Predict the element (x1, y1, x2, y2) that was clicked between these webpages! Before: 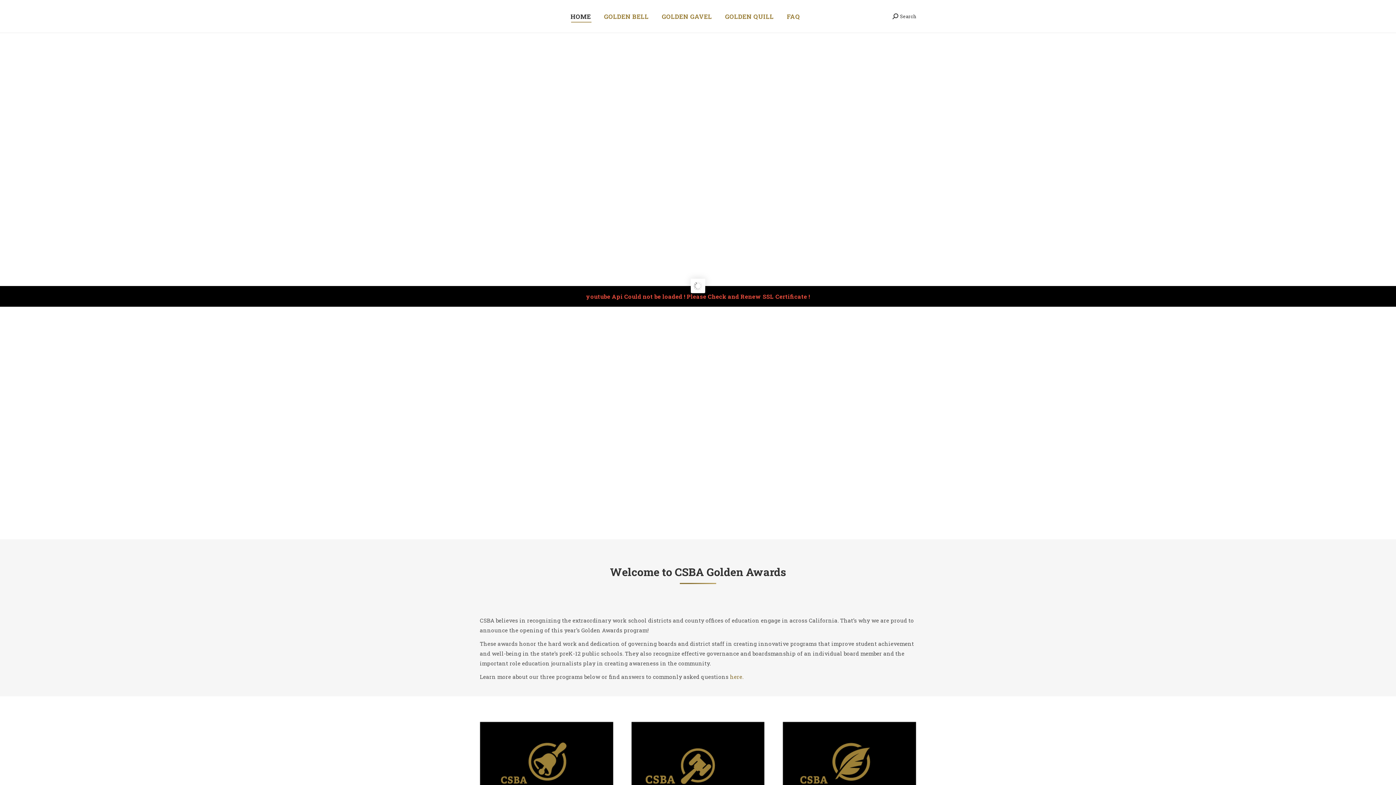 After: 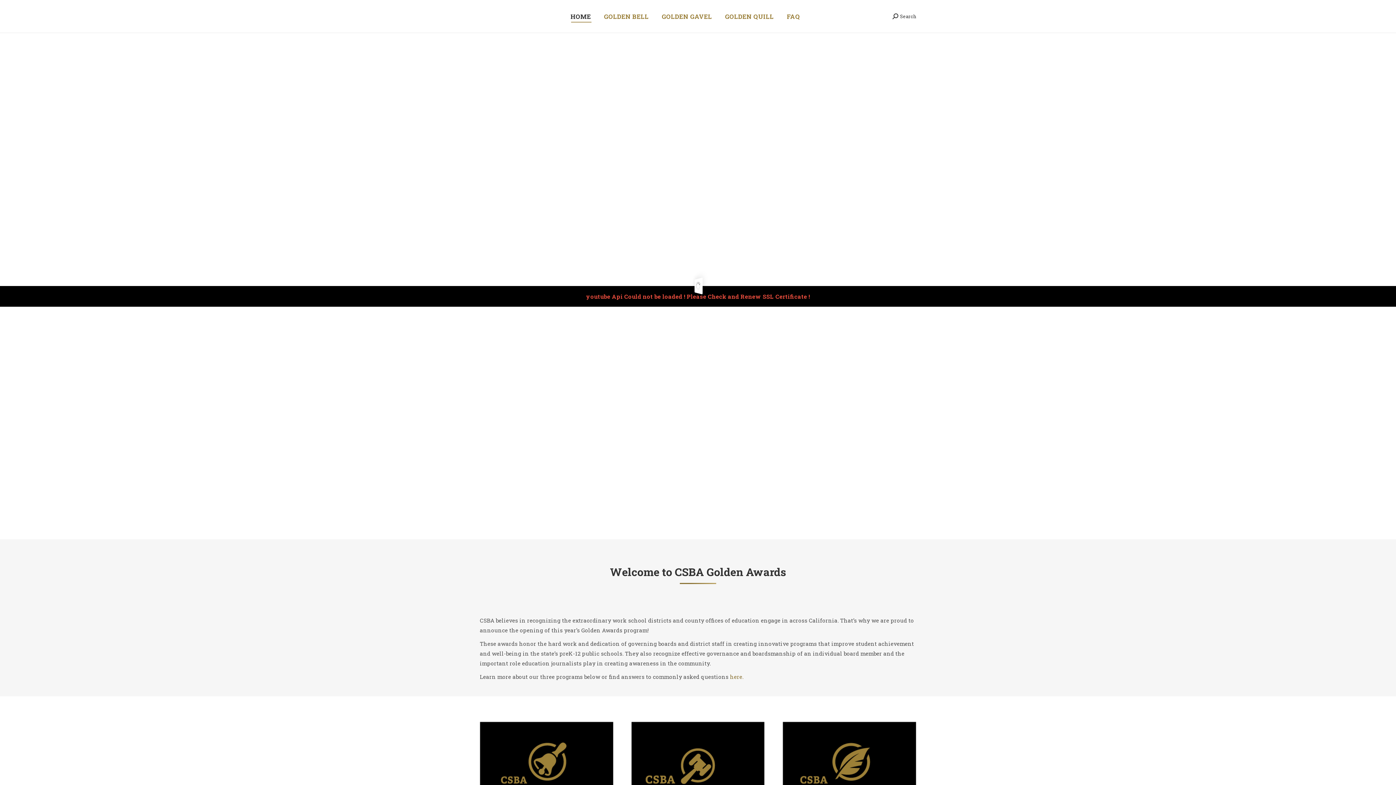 Action: label: HOME bbox: (569, 6, 592, 26)